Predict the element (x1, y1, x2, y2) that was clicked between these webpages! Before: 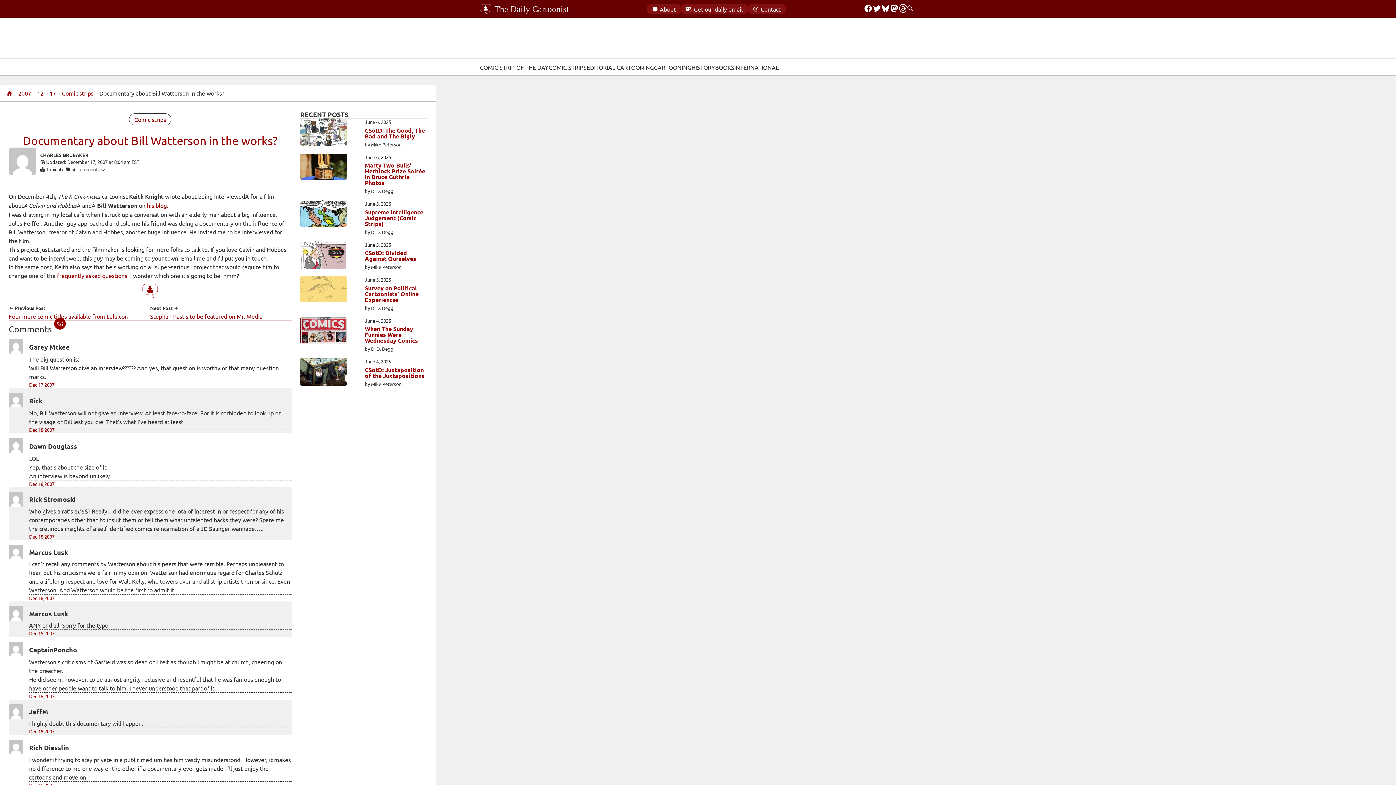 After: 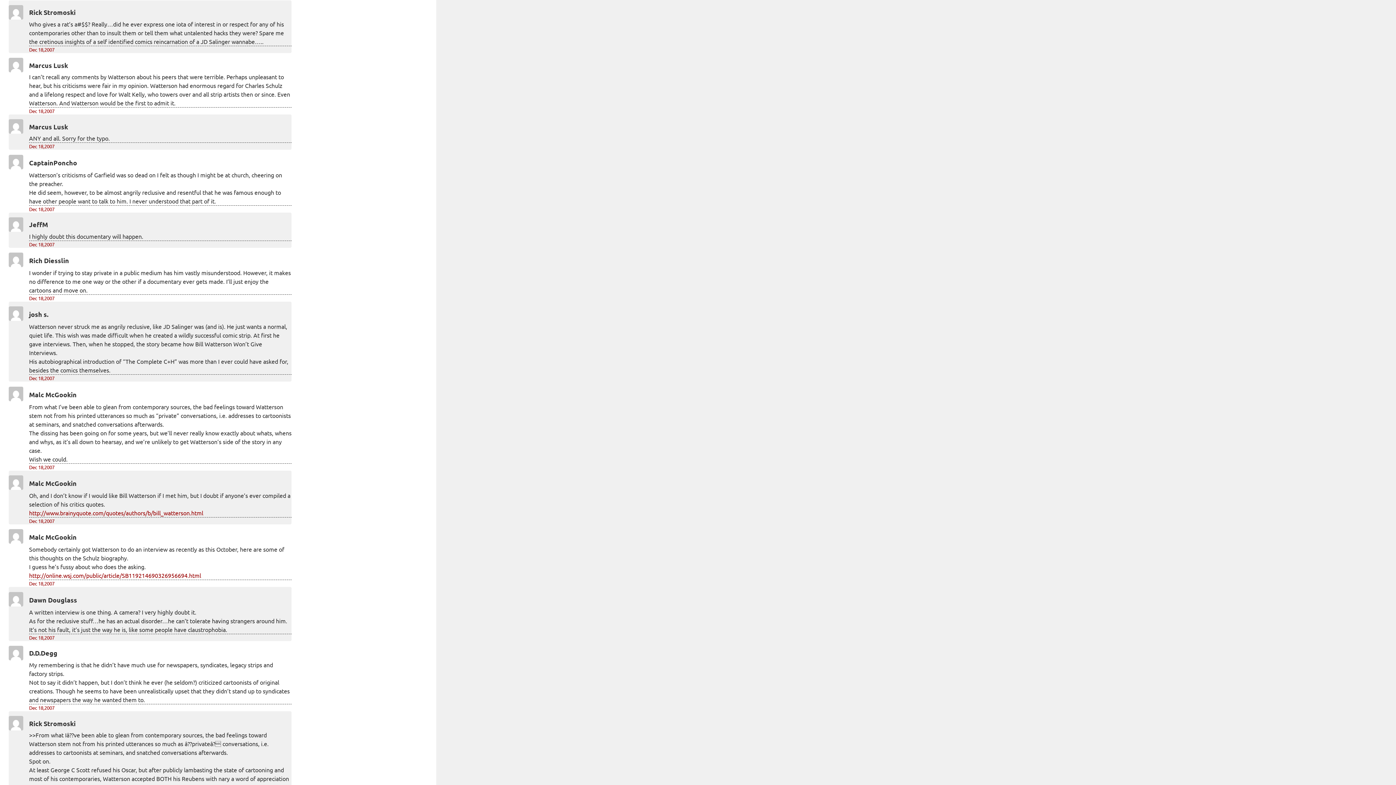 Action: label: Dec 18,2007 bbox: (29, 533, 54, 539)